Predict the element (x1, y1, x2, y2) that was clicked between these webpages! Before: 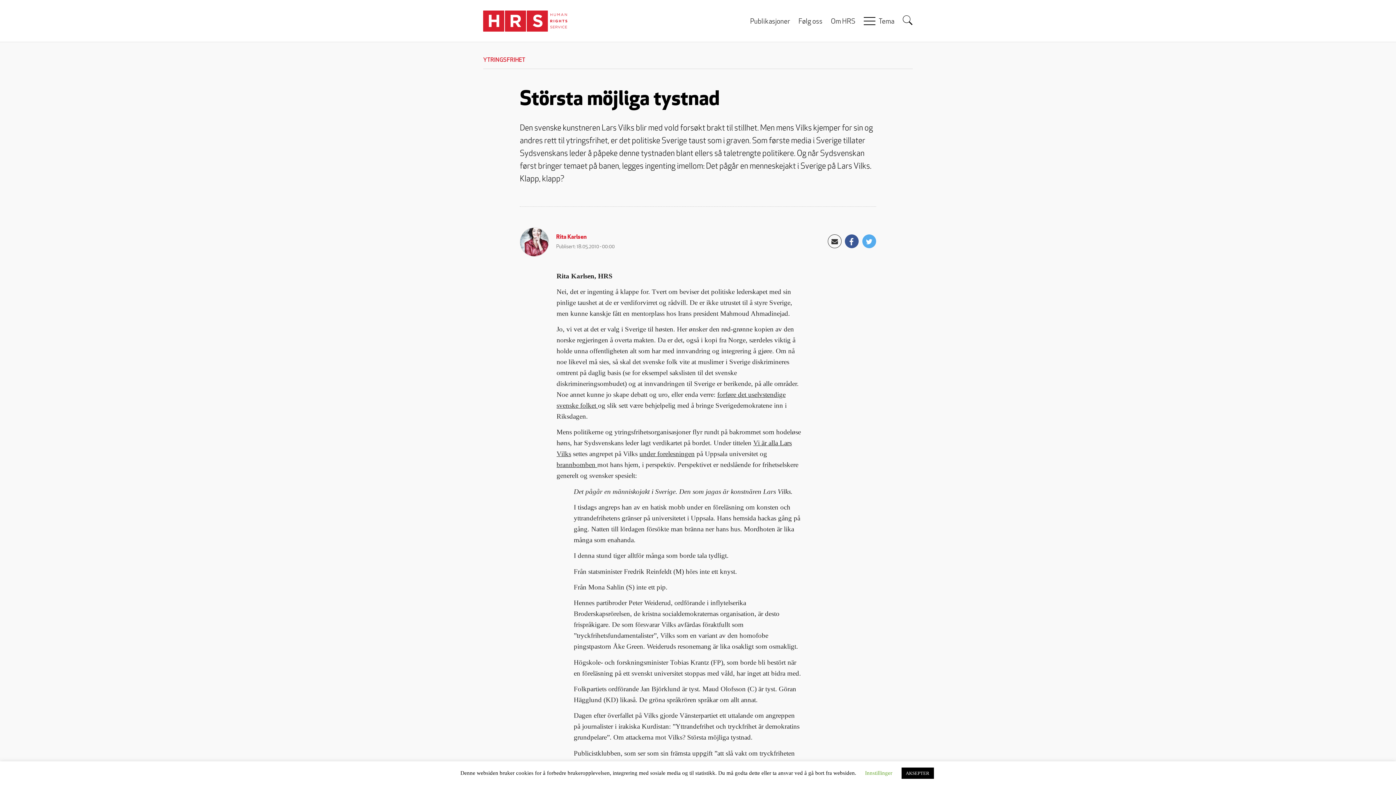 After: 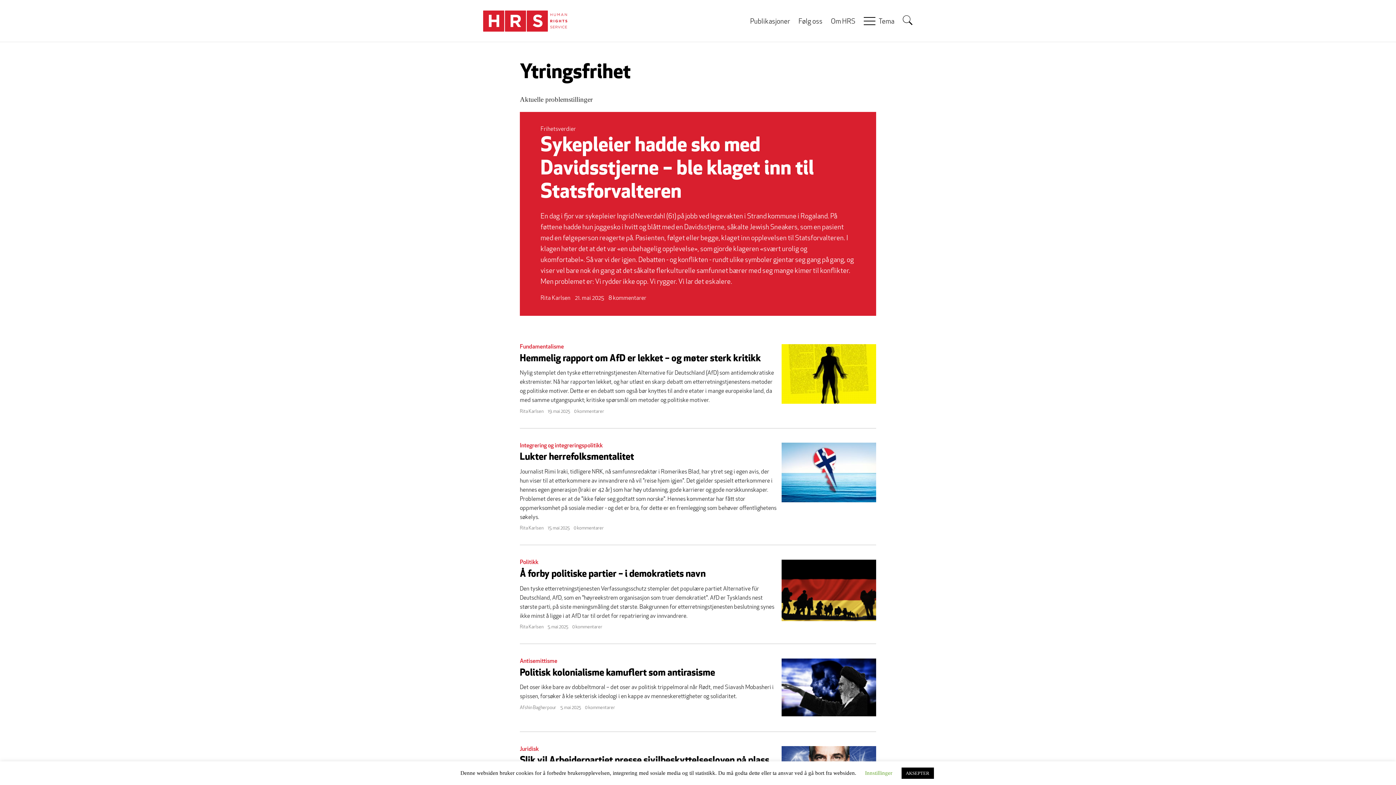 Action: label: YTRINGSFRIHET bbox: (483, 57, 525, 63)